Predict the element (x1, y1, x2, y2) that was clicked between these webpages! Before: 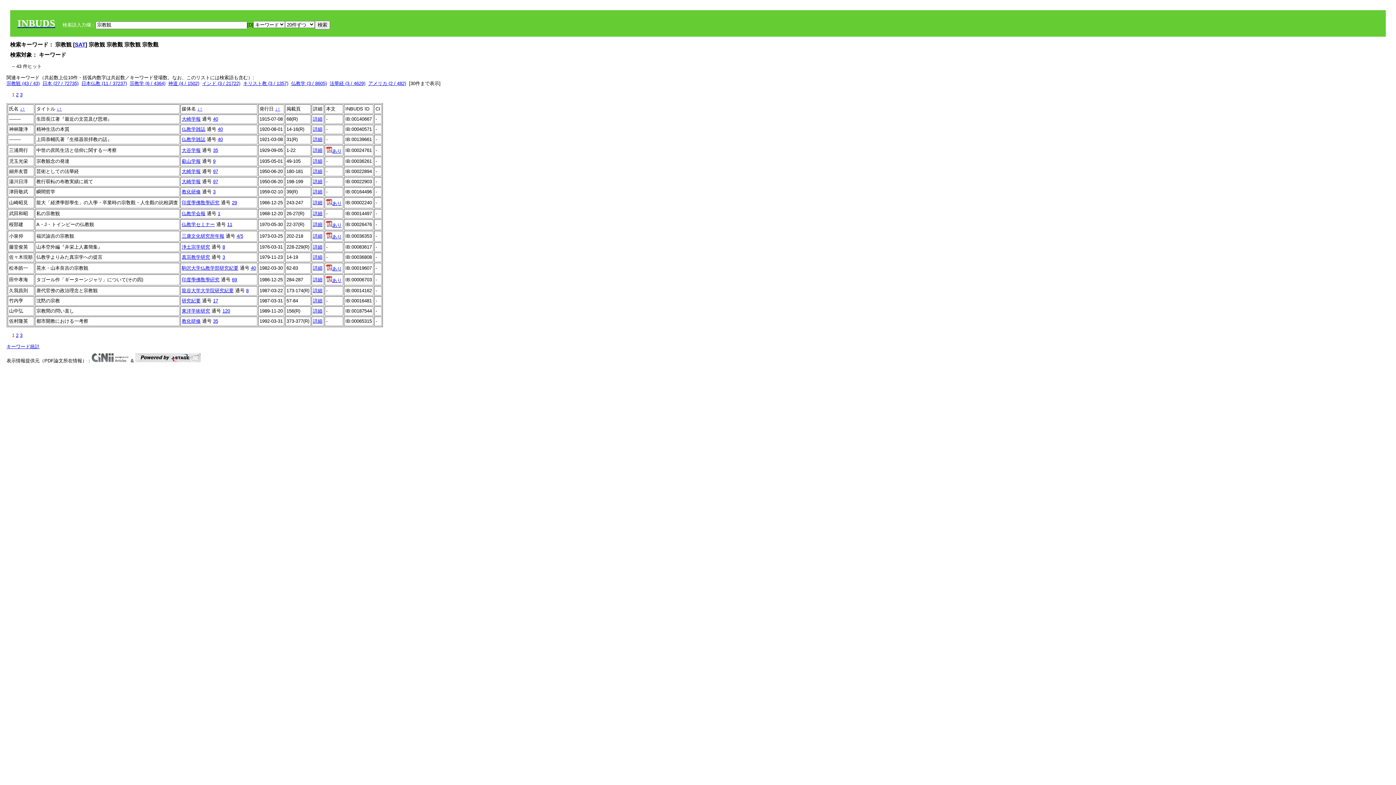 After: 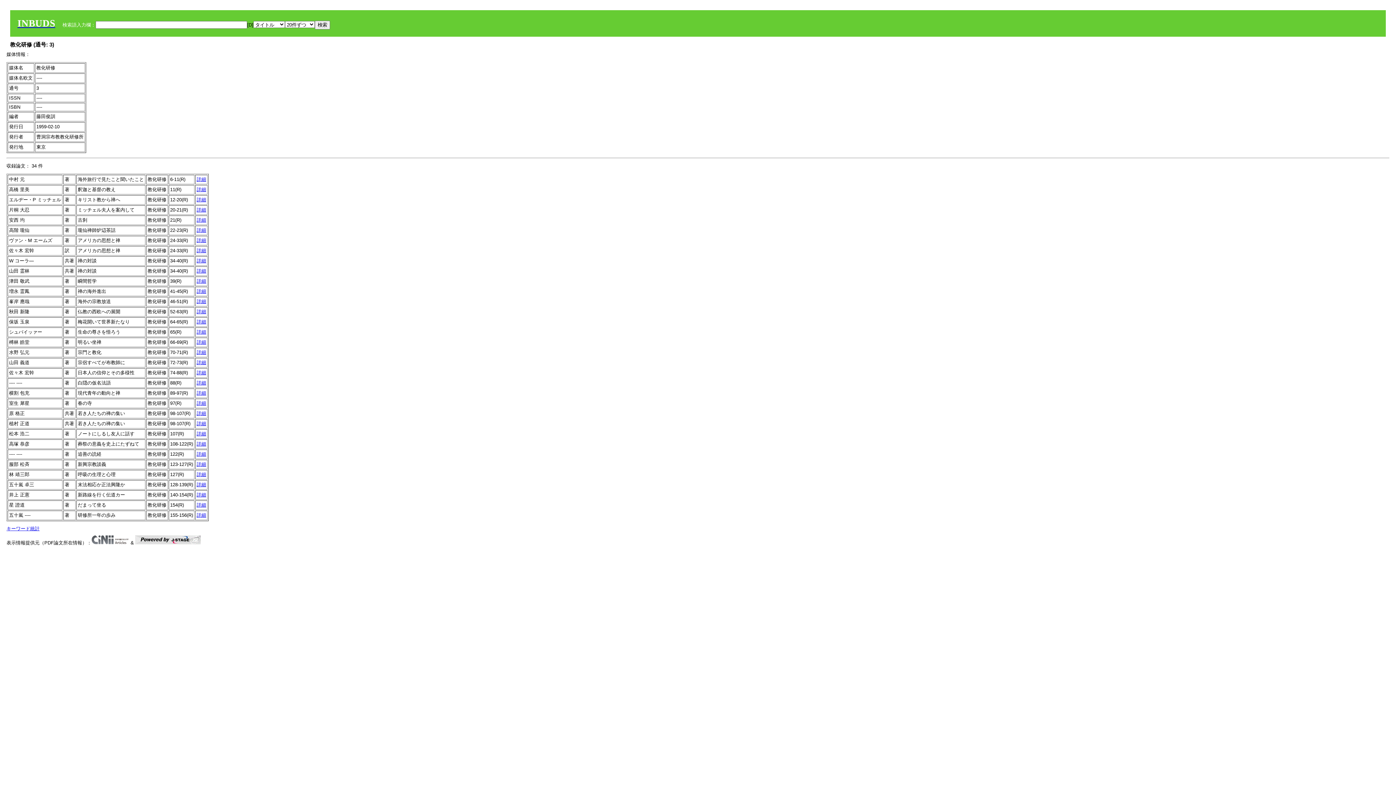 Action: bbox: (213, 189, 215, 194) label: 3